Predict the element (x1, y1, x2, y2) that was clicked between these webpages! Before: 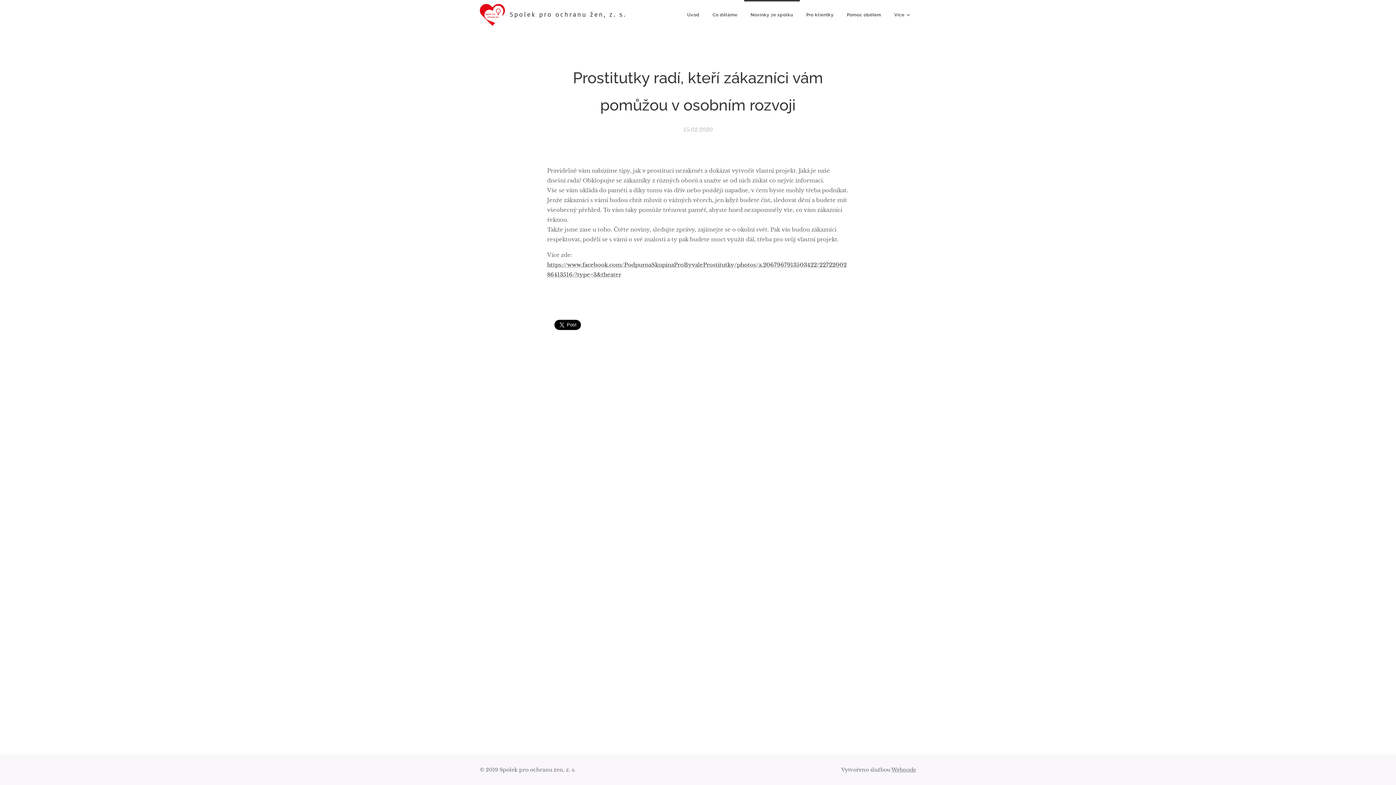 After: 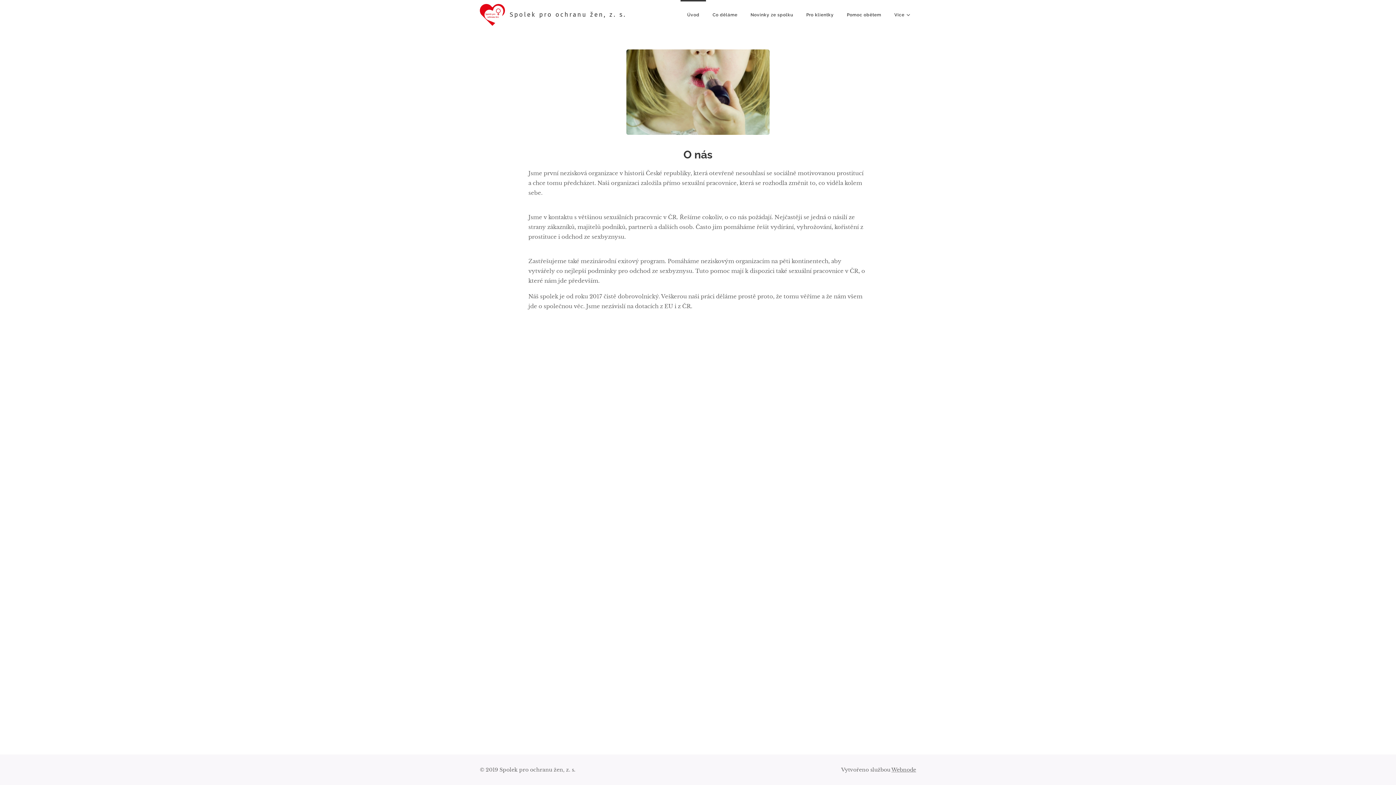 Action: bbox: (680, 0, 706, 29) label: Úvod